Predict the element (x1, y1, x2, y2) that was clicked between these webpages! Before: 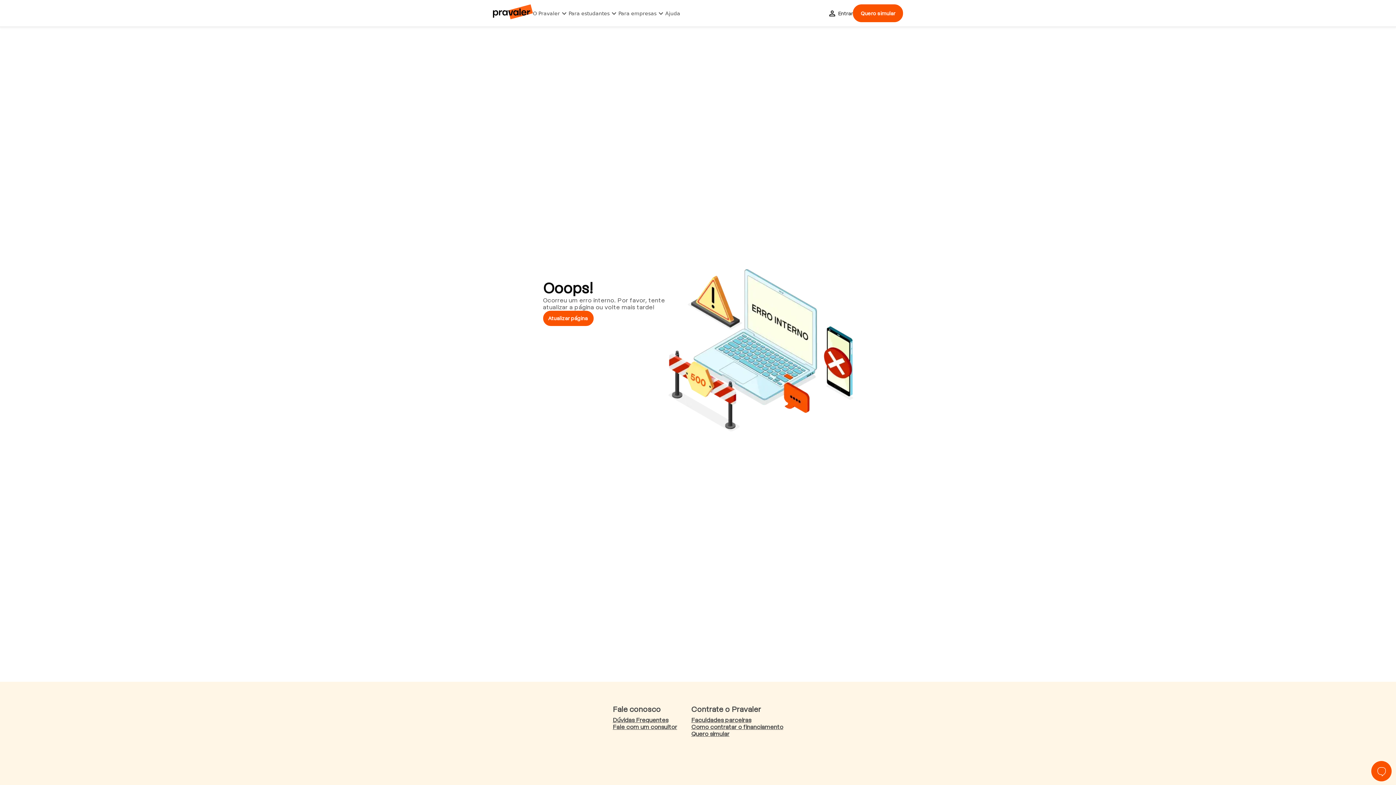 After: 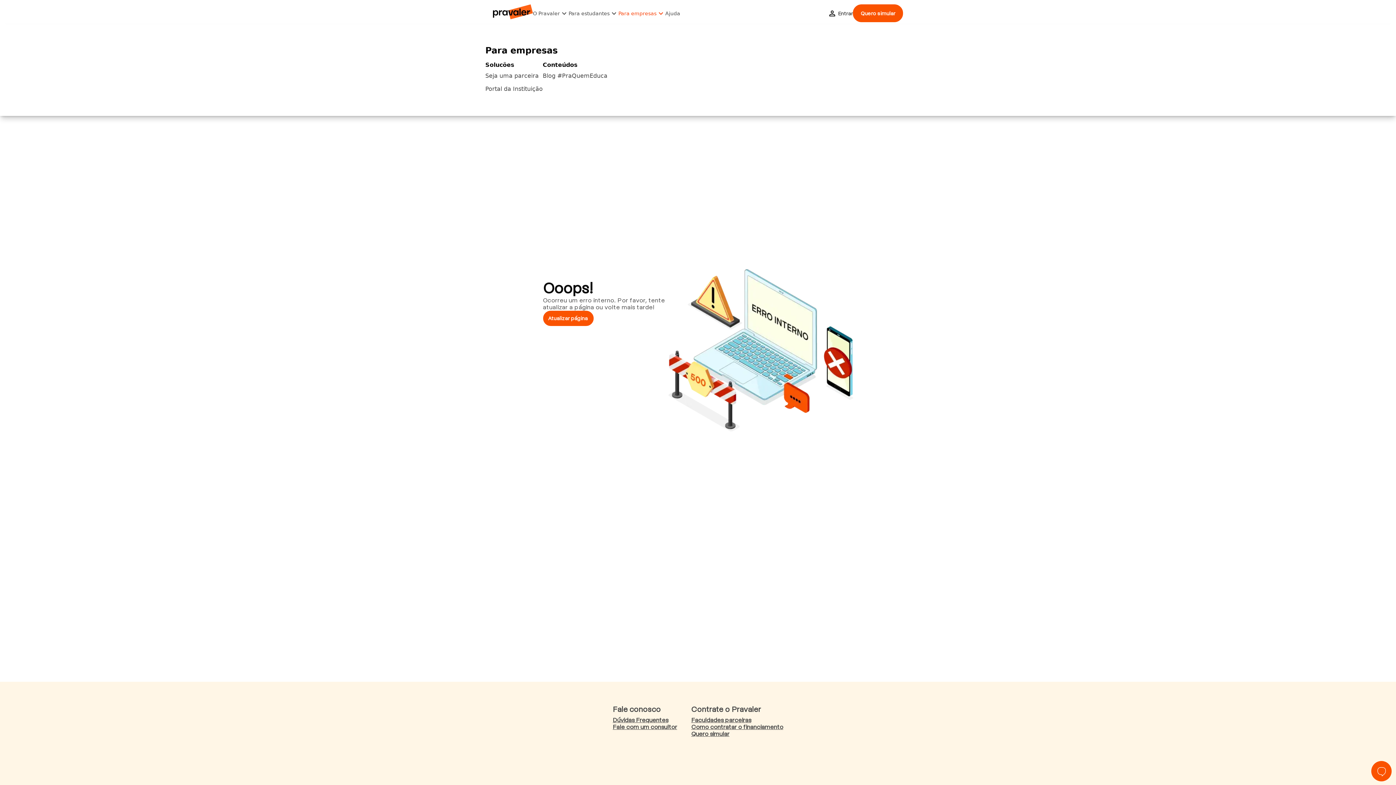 Action: bbox: (618, 8, 665, 17) label: Para empresas